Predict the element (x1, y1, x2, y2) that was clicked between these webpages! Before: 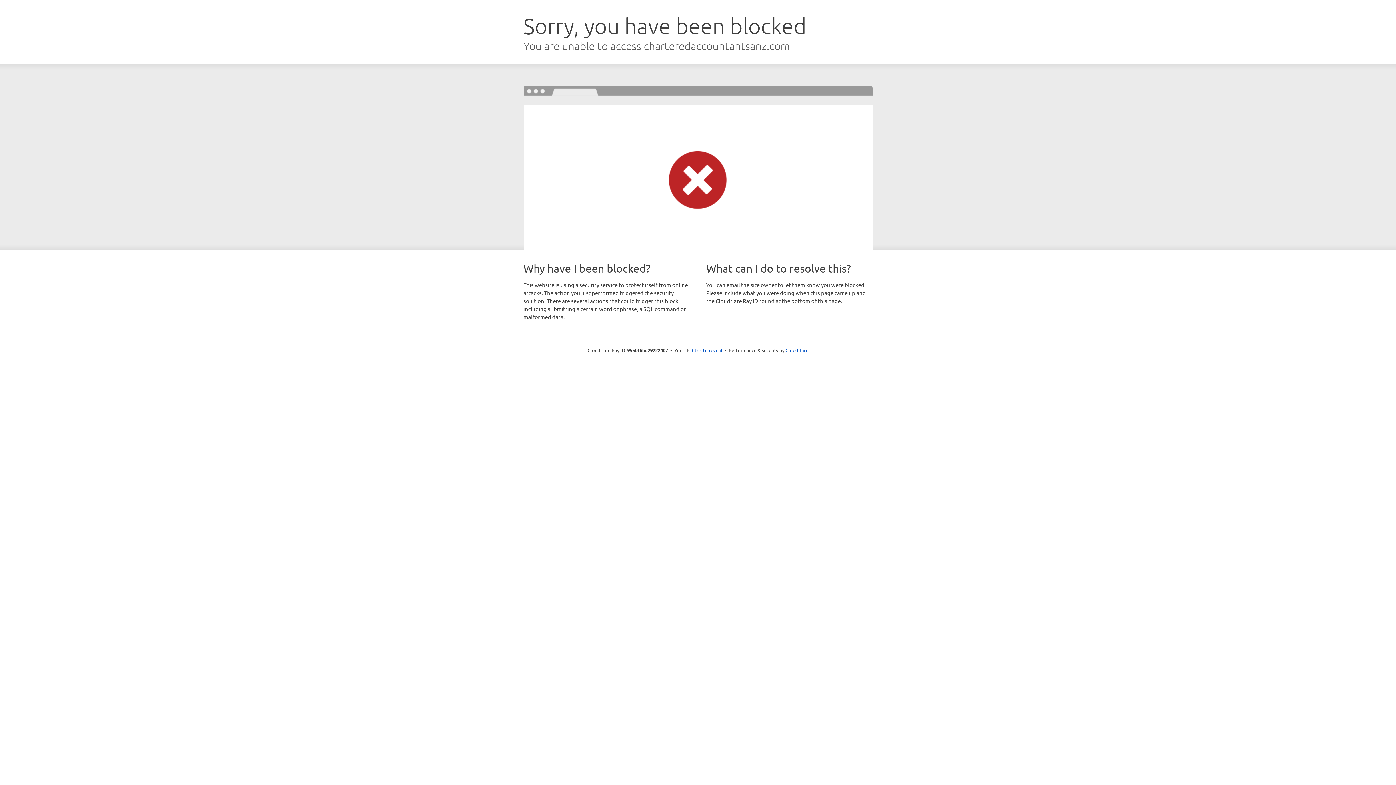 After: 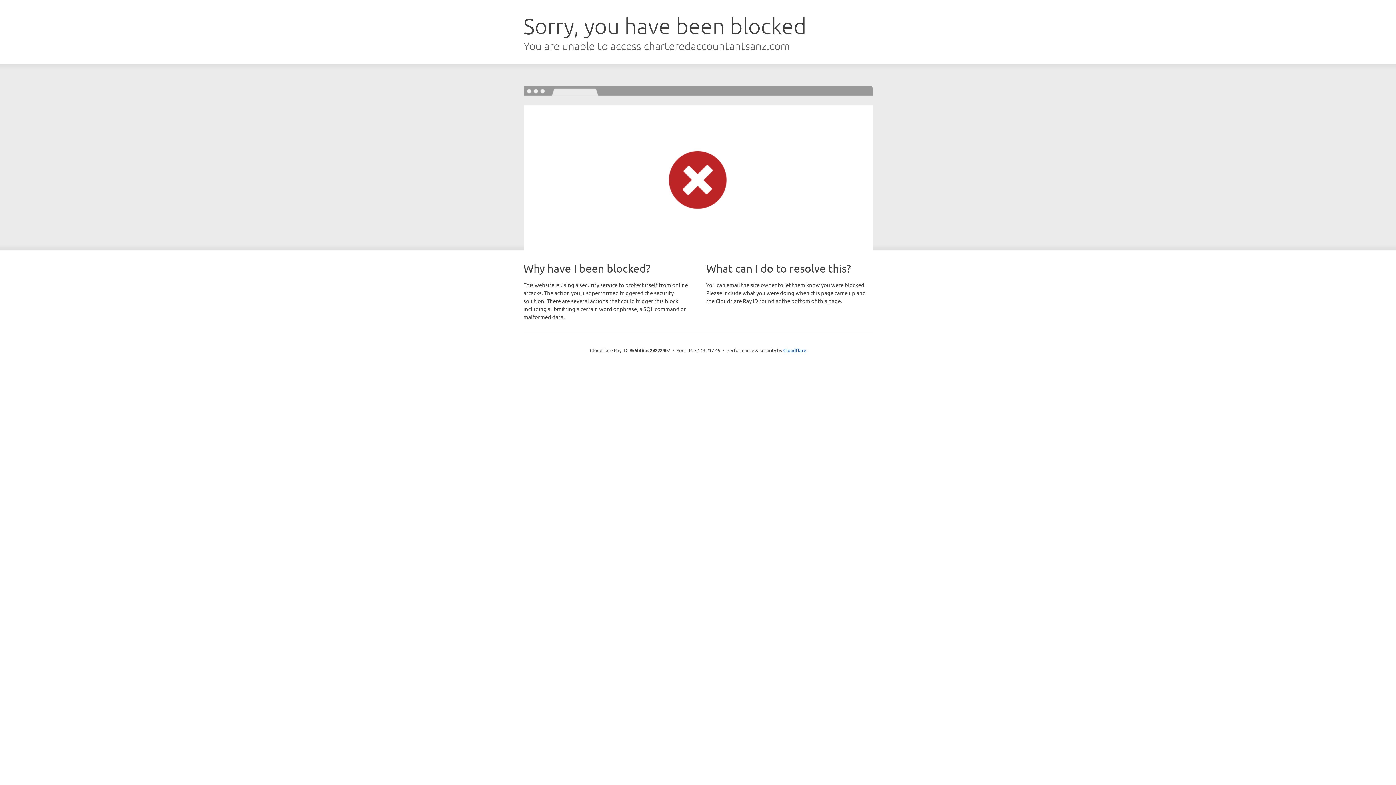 Action: label: Click to reveal bbox: (692, 346, 722, 353)